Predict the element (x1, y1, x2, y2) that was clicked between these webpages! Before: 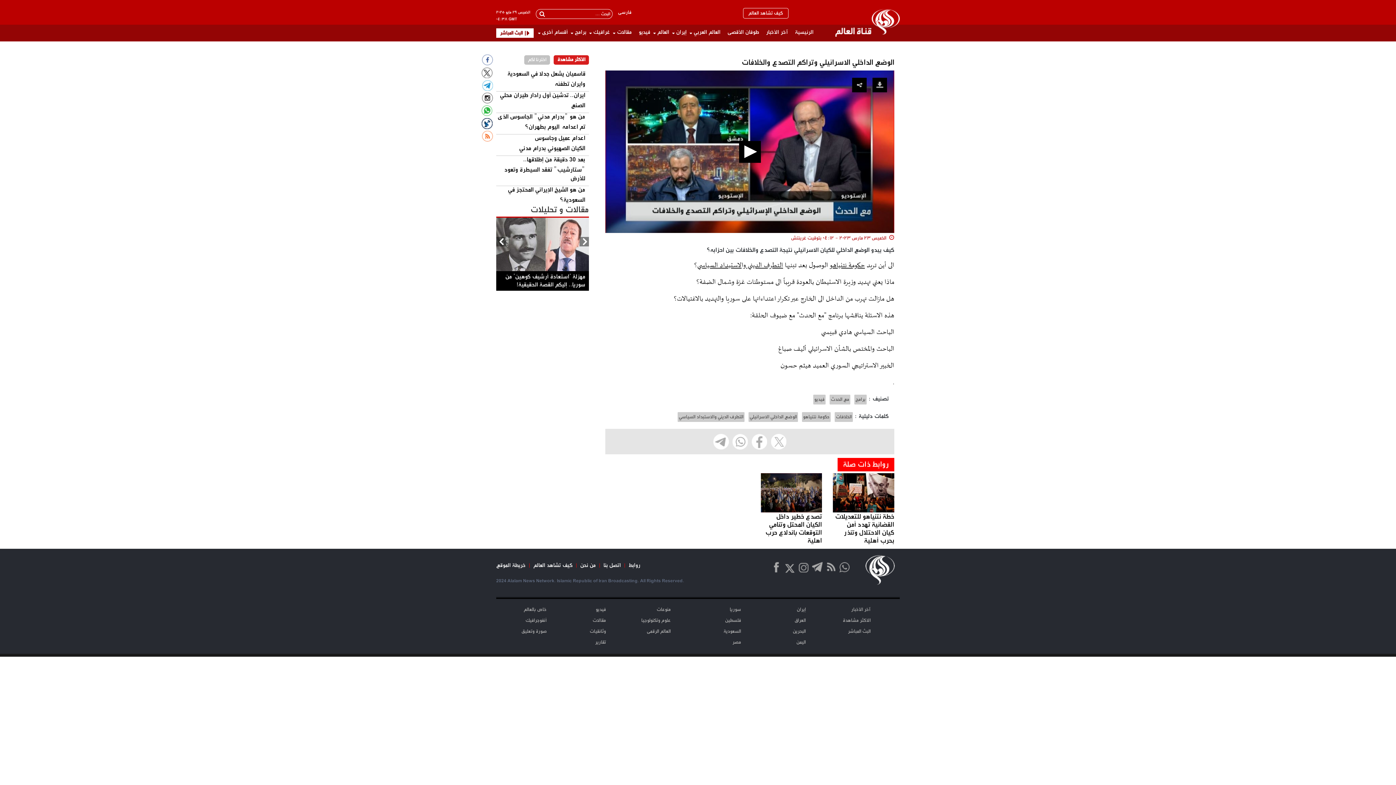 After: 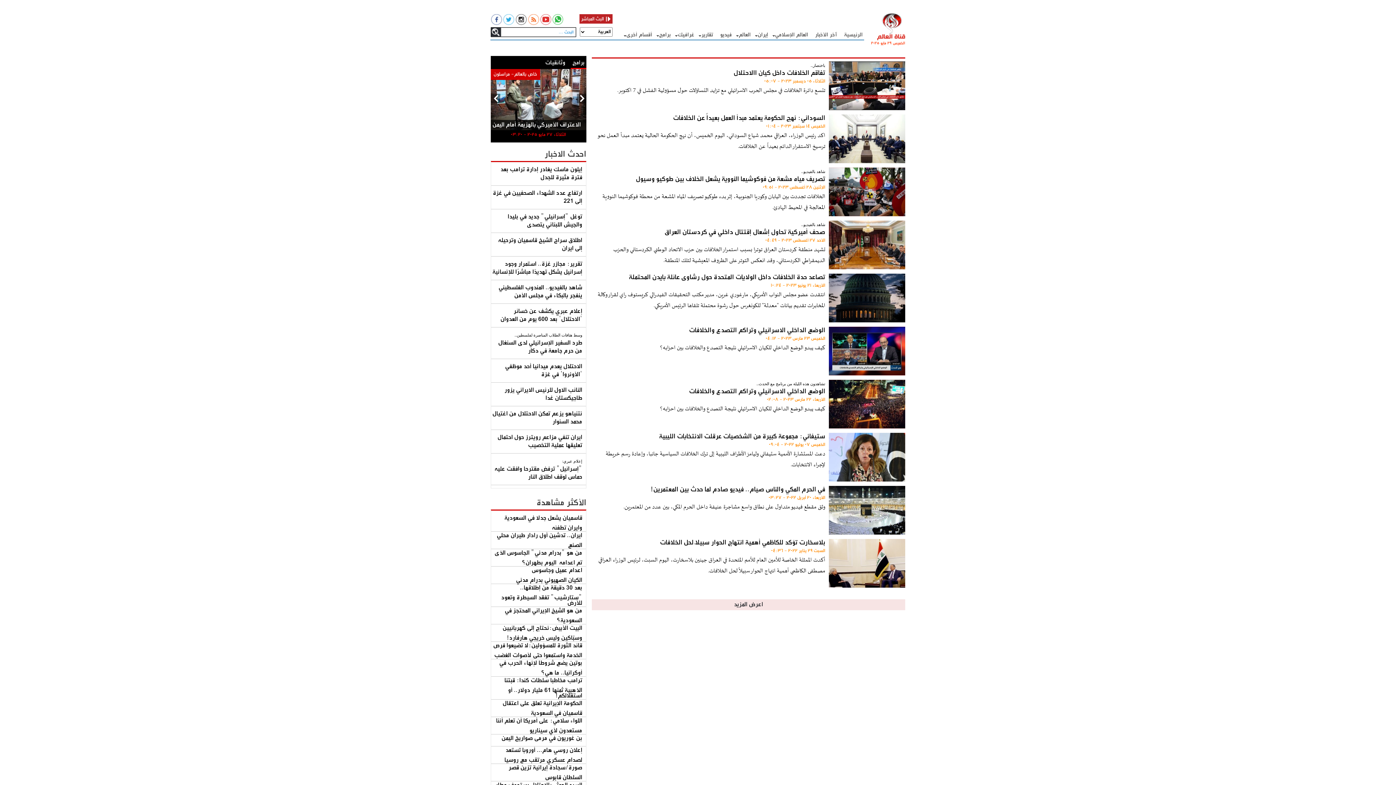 Action: label: الخلافات bbox: (834, 412, 853, 422)